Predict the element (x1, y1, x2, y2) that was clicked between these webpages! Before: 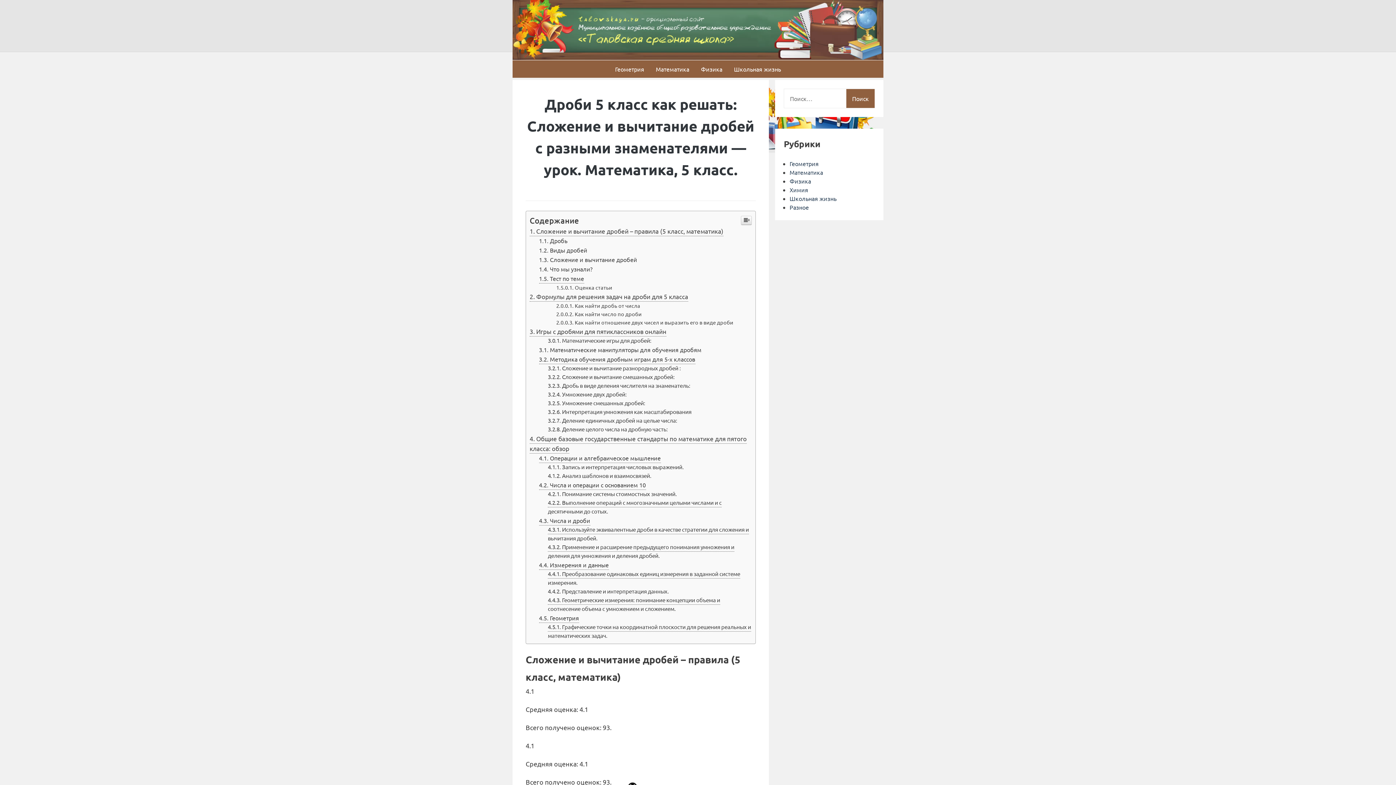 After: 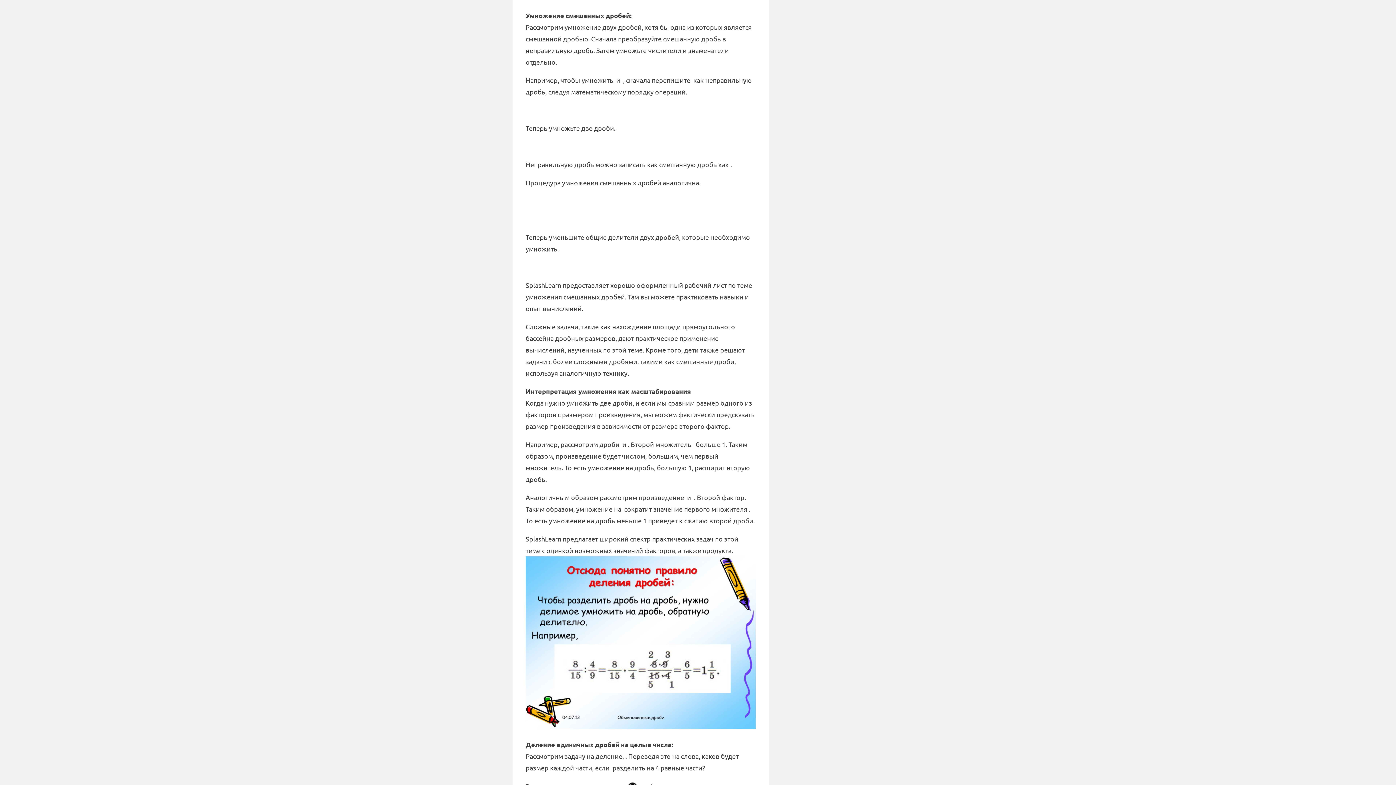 Action: label: Умножение смешанных дробей: bbox: (548, 399, 645, 407)